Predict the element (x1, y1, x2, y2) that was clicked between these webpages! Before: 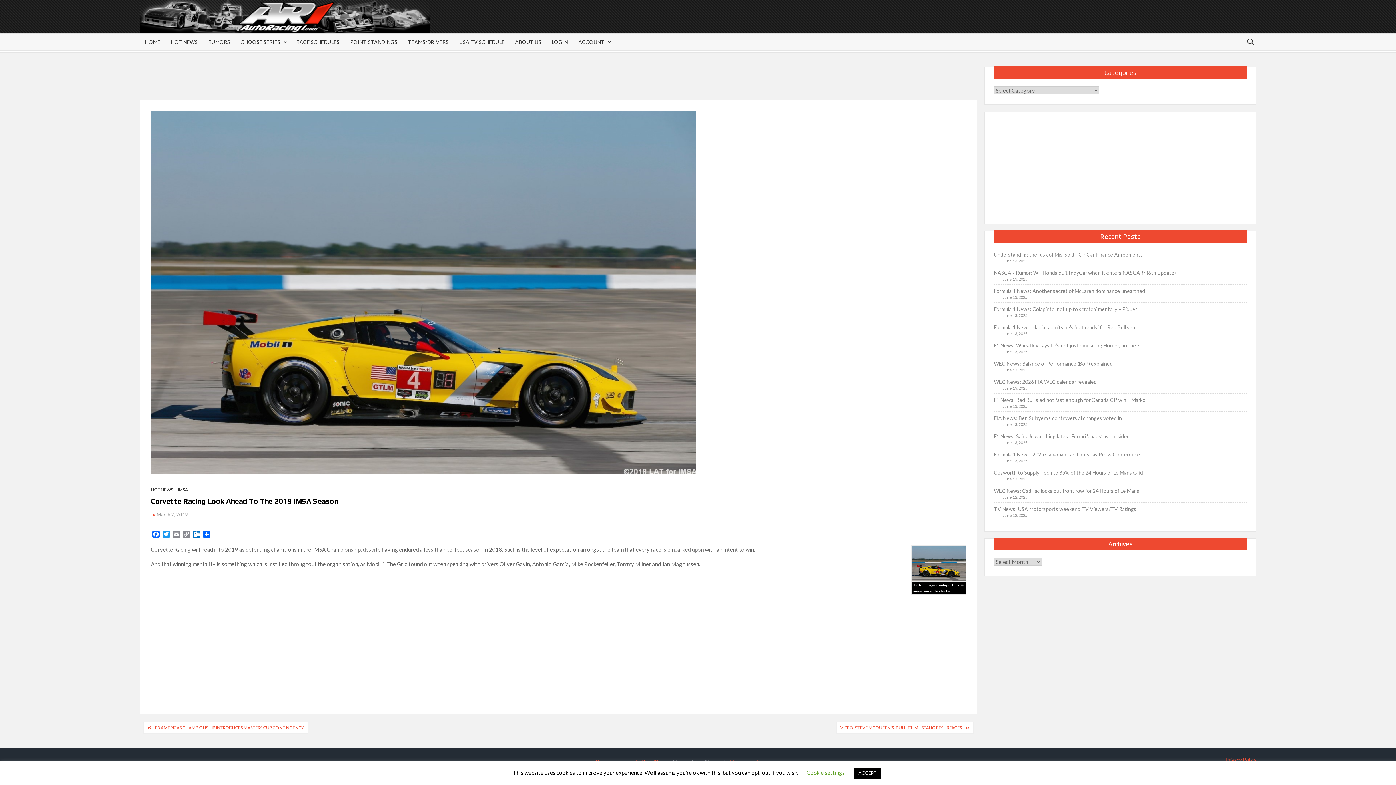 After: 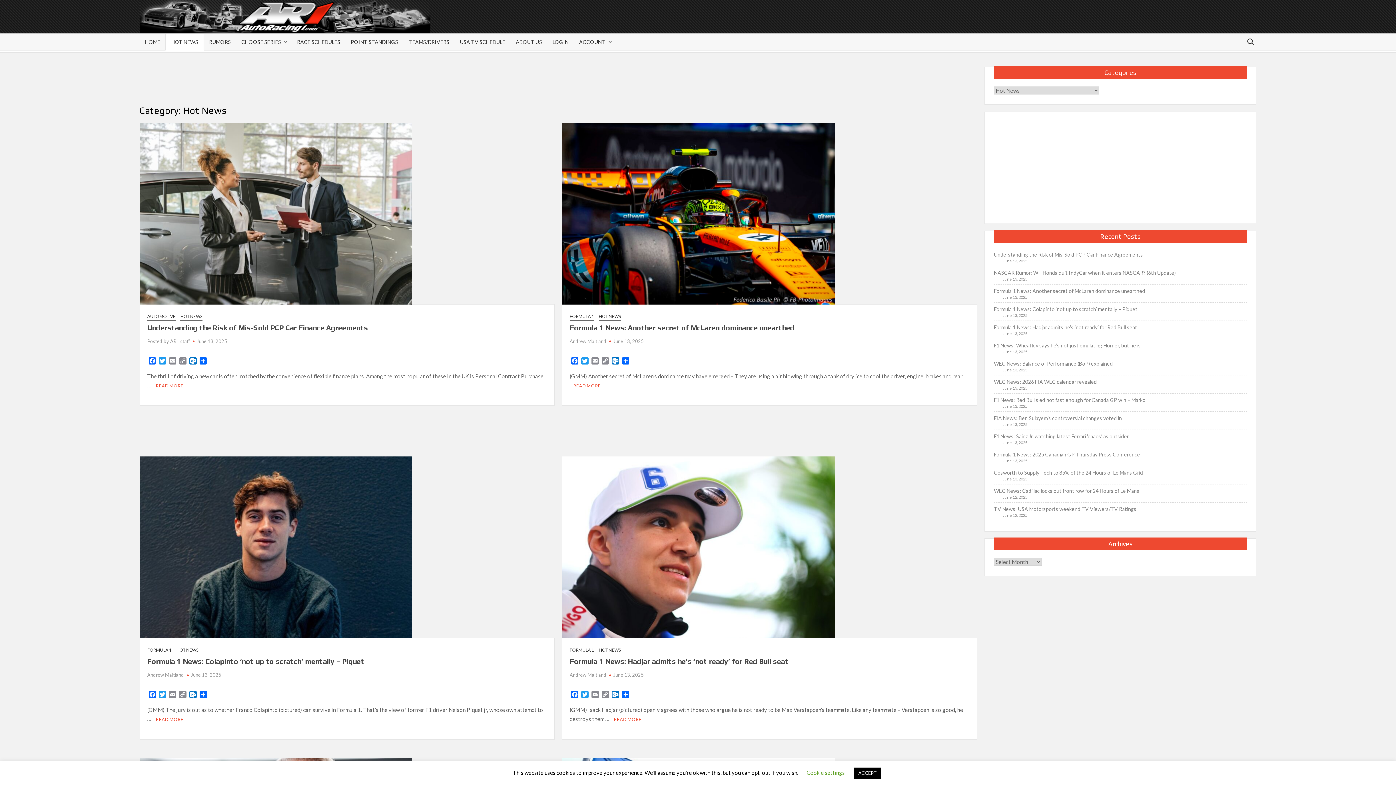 Action: label: HOT NEWS bbox: (150, 486, 173, 494)